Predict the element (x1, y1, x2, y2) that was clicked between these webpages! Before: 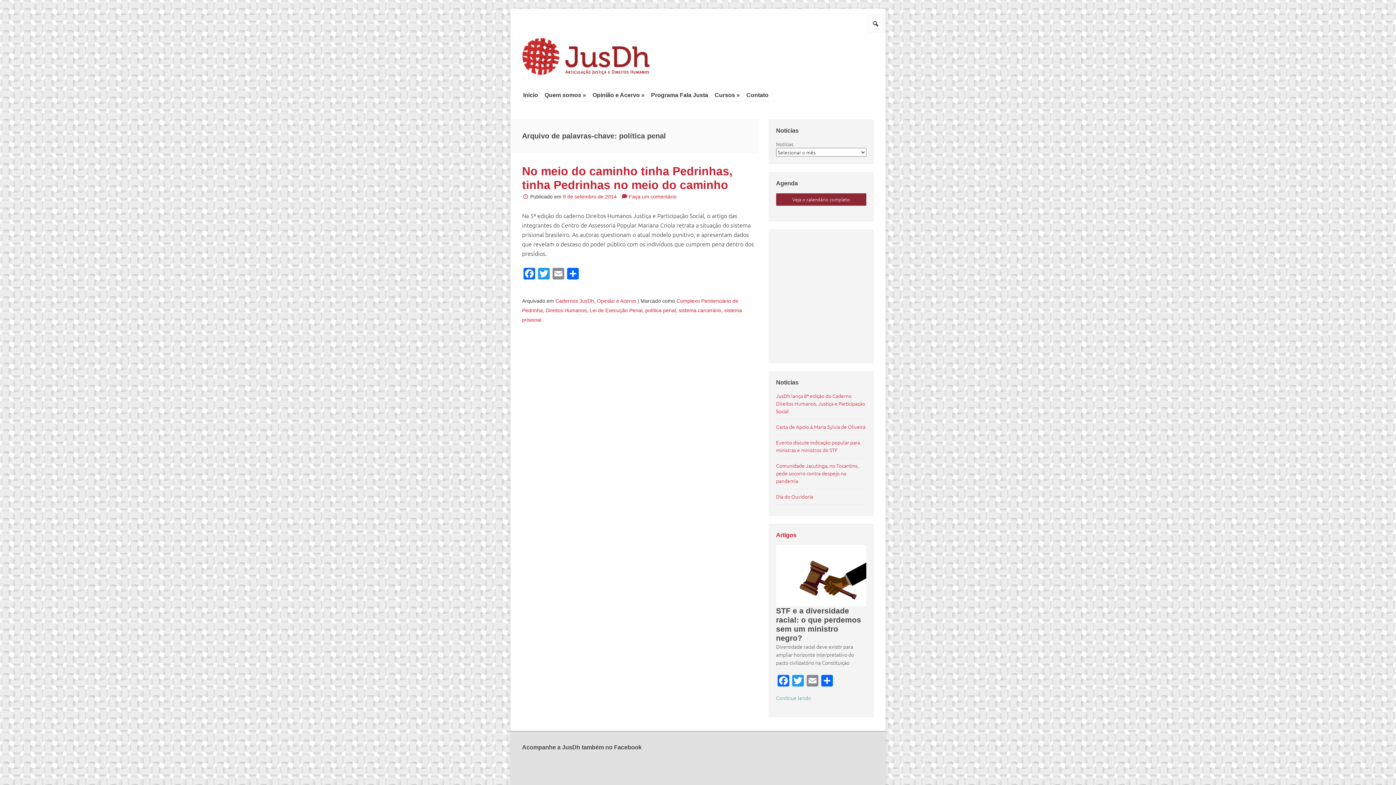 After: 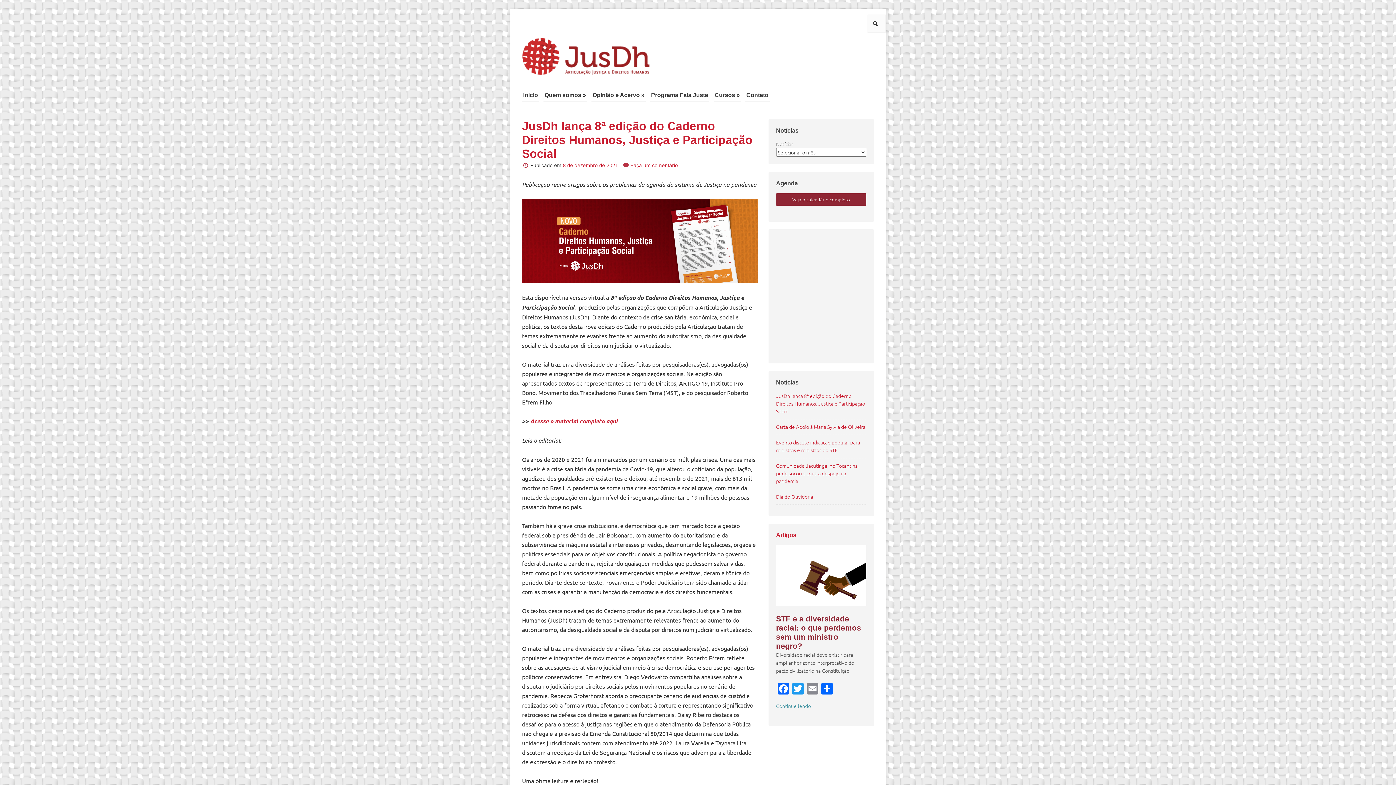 Action: bbox: (776, 392, 865, 415) label: JusDh lança 8ª edição do Caderno Direitos Humanos, Justiça e Participação Social